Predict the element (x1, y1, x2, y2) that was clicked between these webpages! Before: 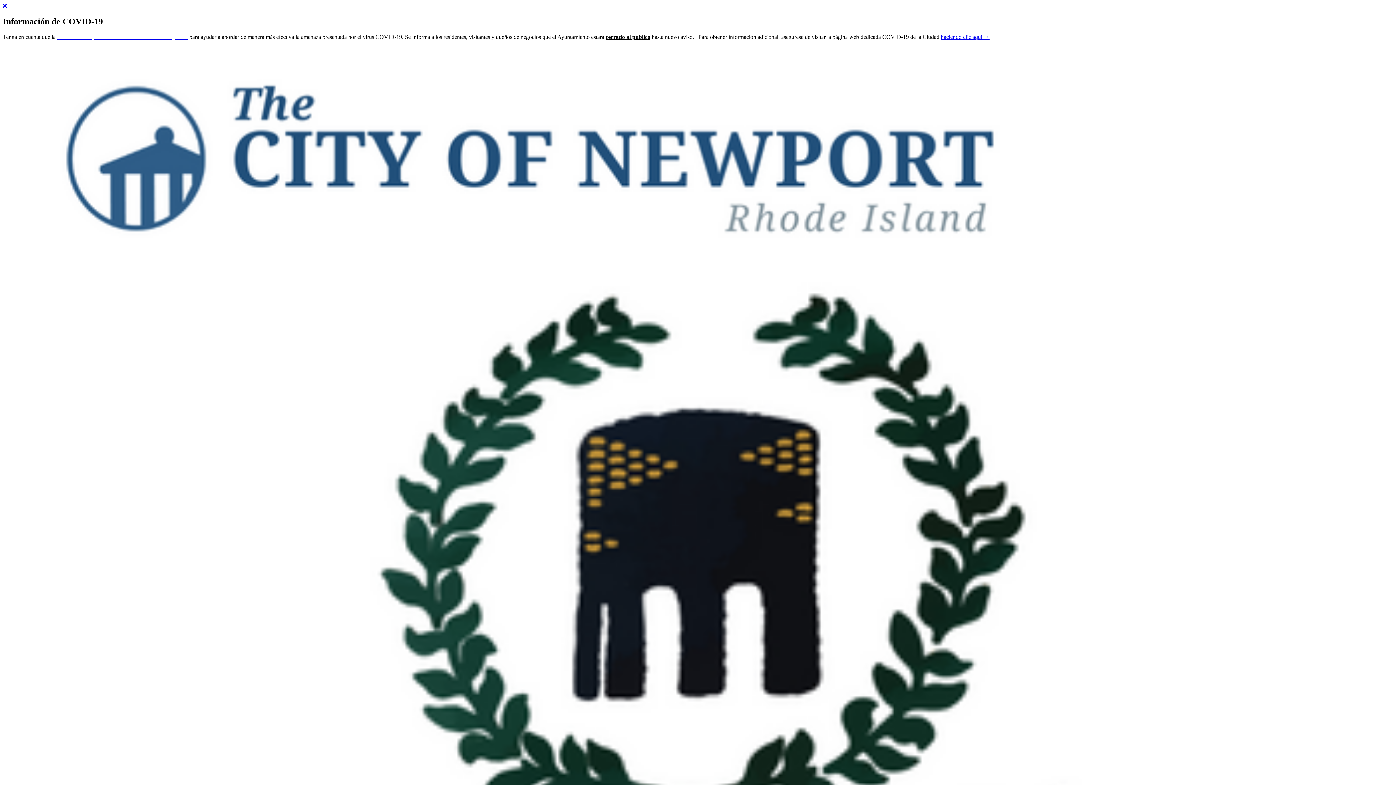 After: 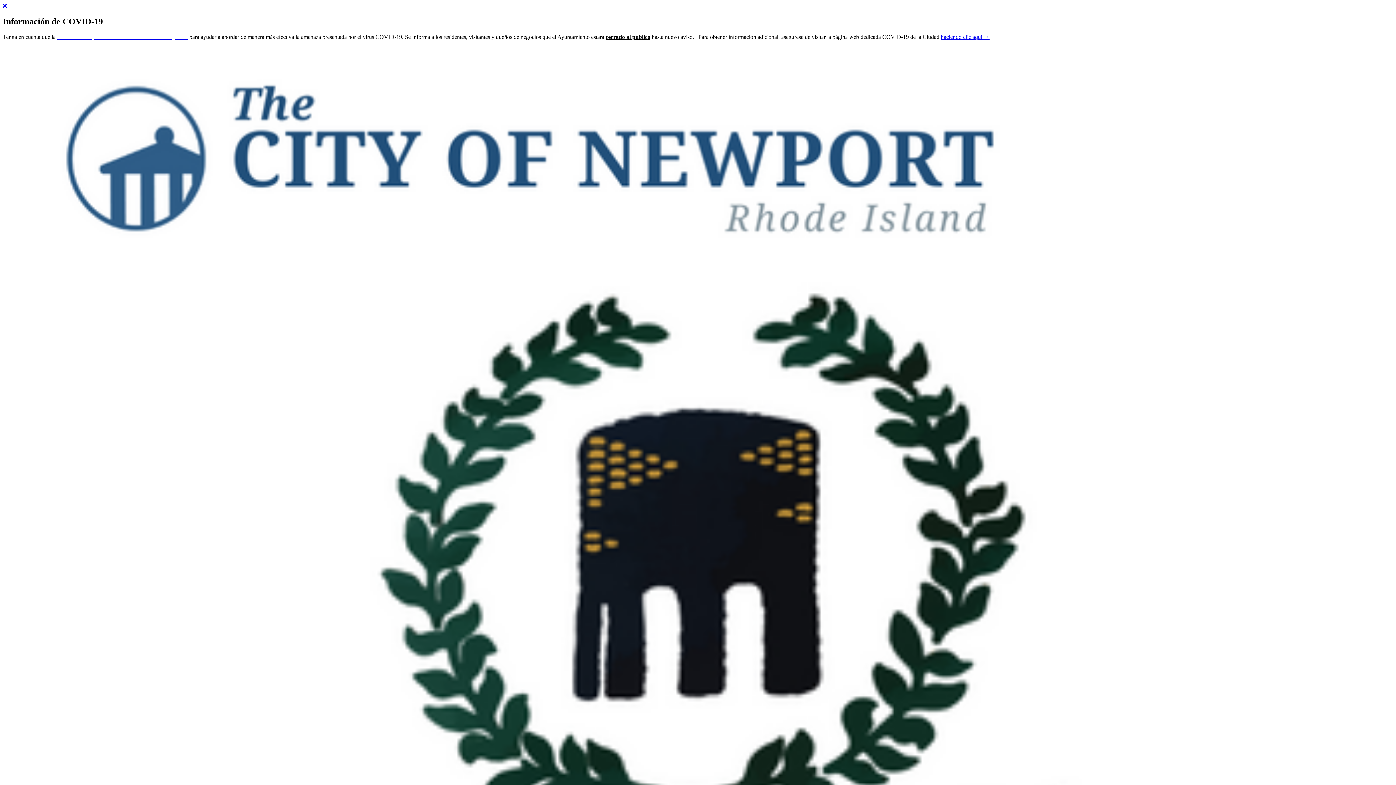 Action: label: haciendo clic aquí → bbox: (941, 33, 989, 39)